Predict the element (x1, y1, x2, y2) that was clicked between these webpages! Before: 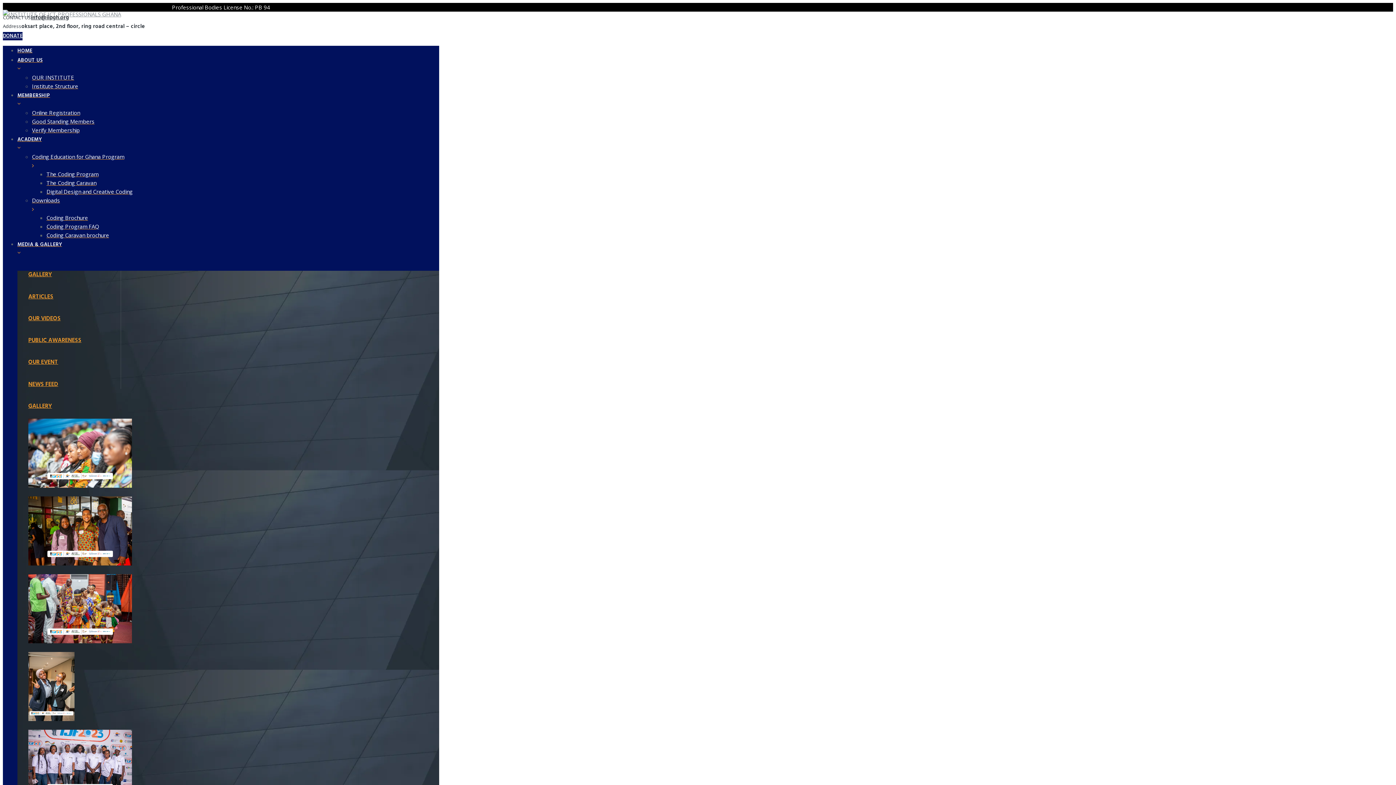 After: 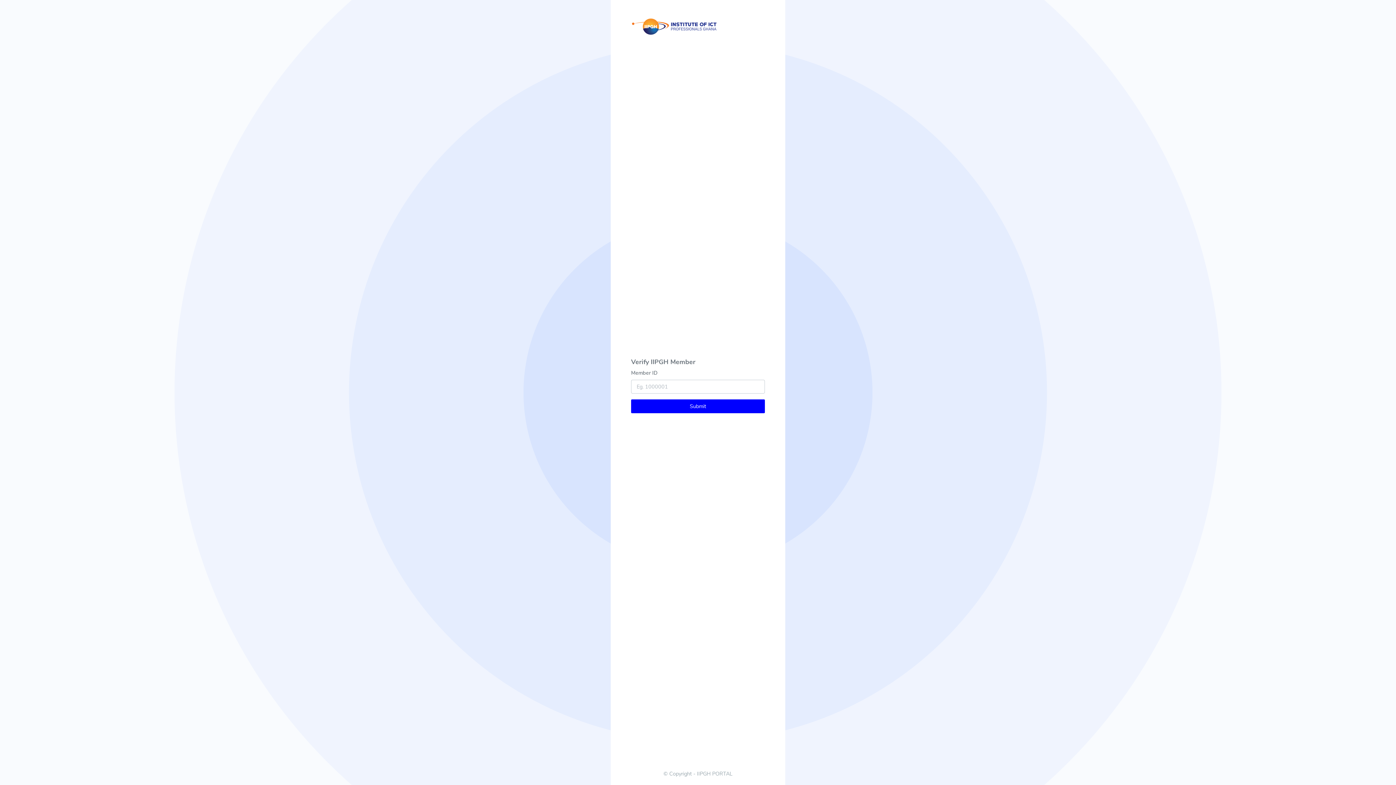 Action: bbox: (32, 125, 439, 134) label: Verify Membership